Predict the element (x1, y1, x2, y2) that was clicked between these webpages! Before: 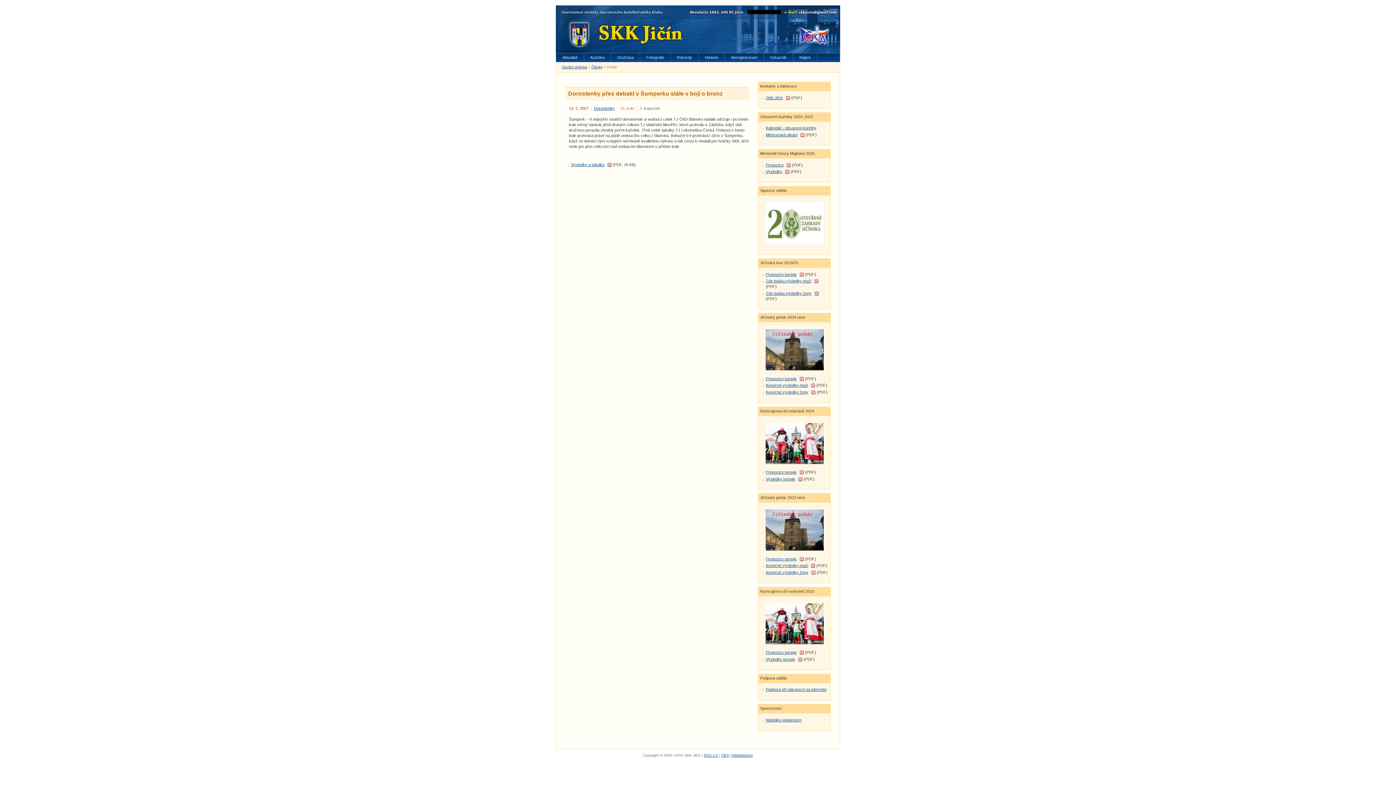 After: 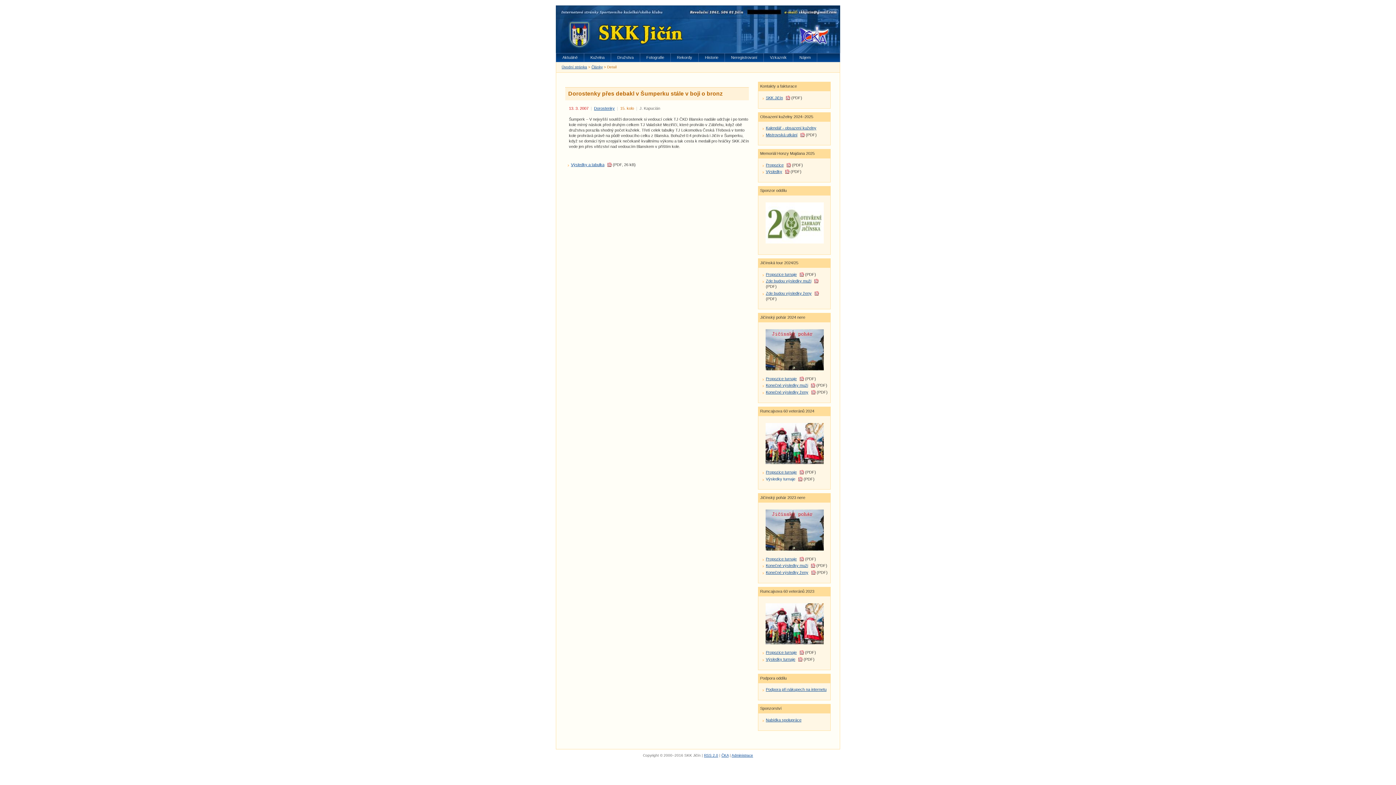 Action: bbox: (766, 476, 802, 481) label: Výsledky turnaje